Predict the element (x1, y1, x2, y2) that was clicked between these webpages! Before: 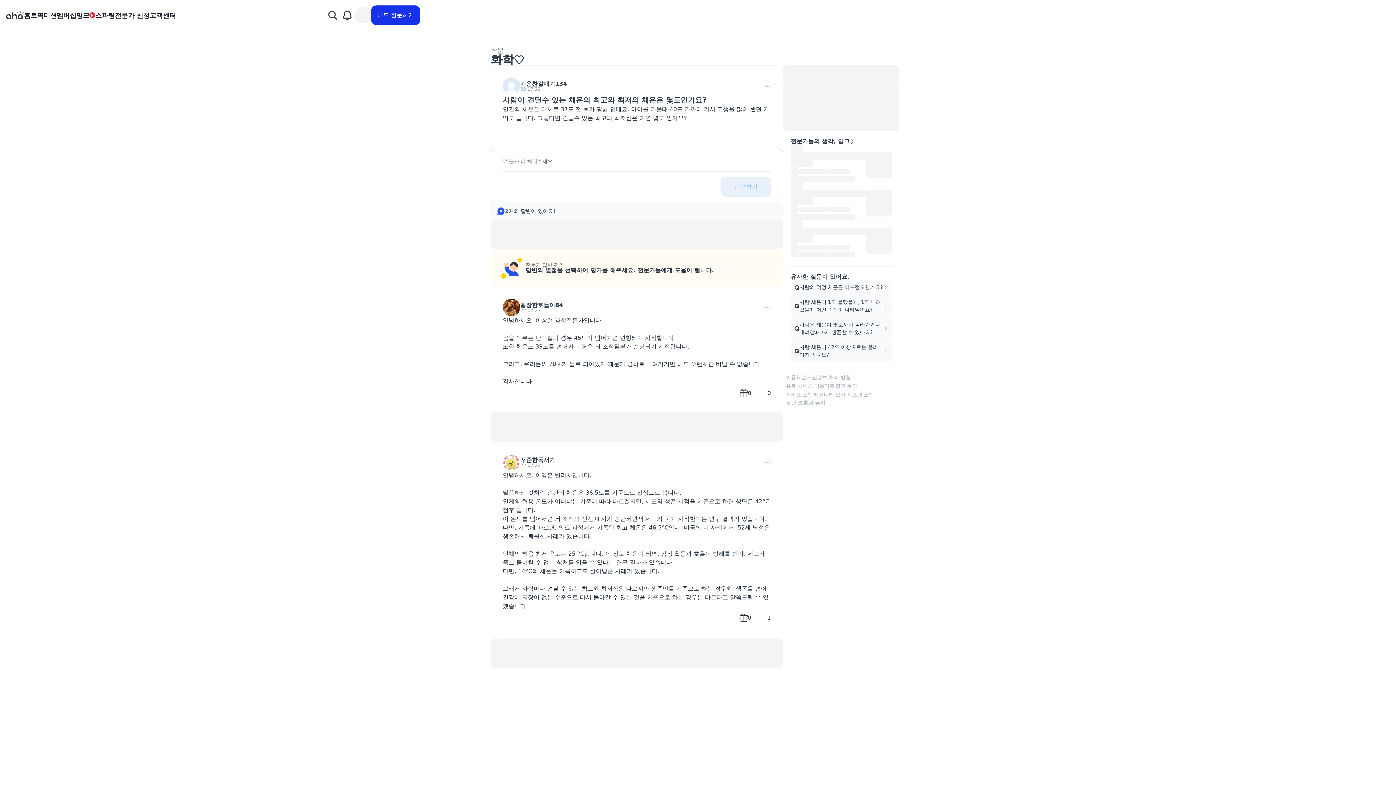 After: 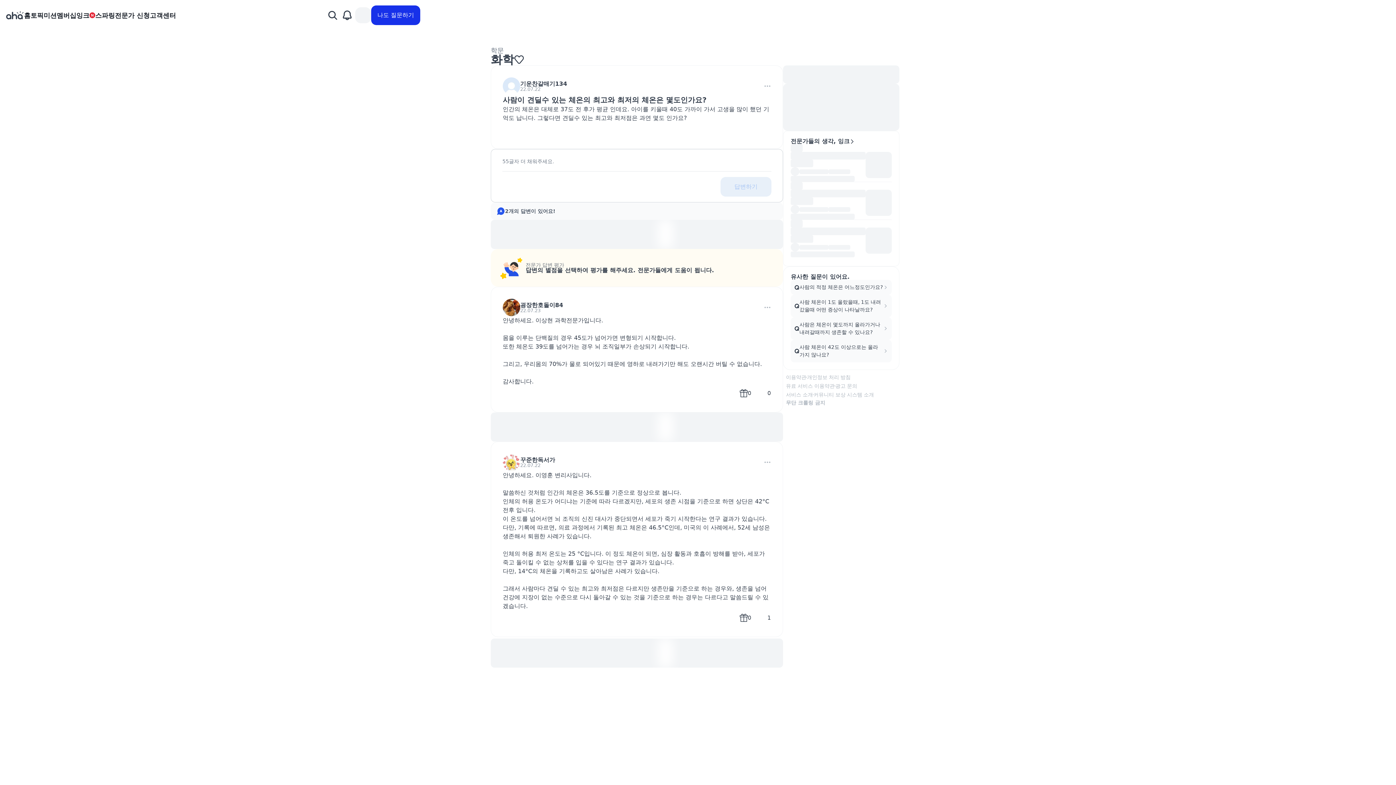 Action: bbox: (500, 122, 514, 137)